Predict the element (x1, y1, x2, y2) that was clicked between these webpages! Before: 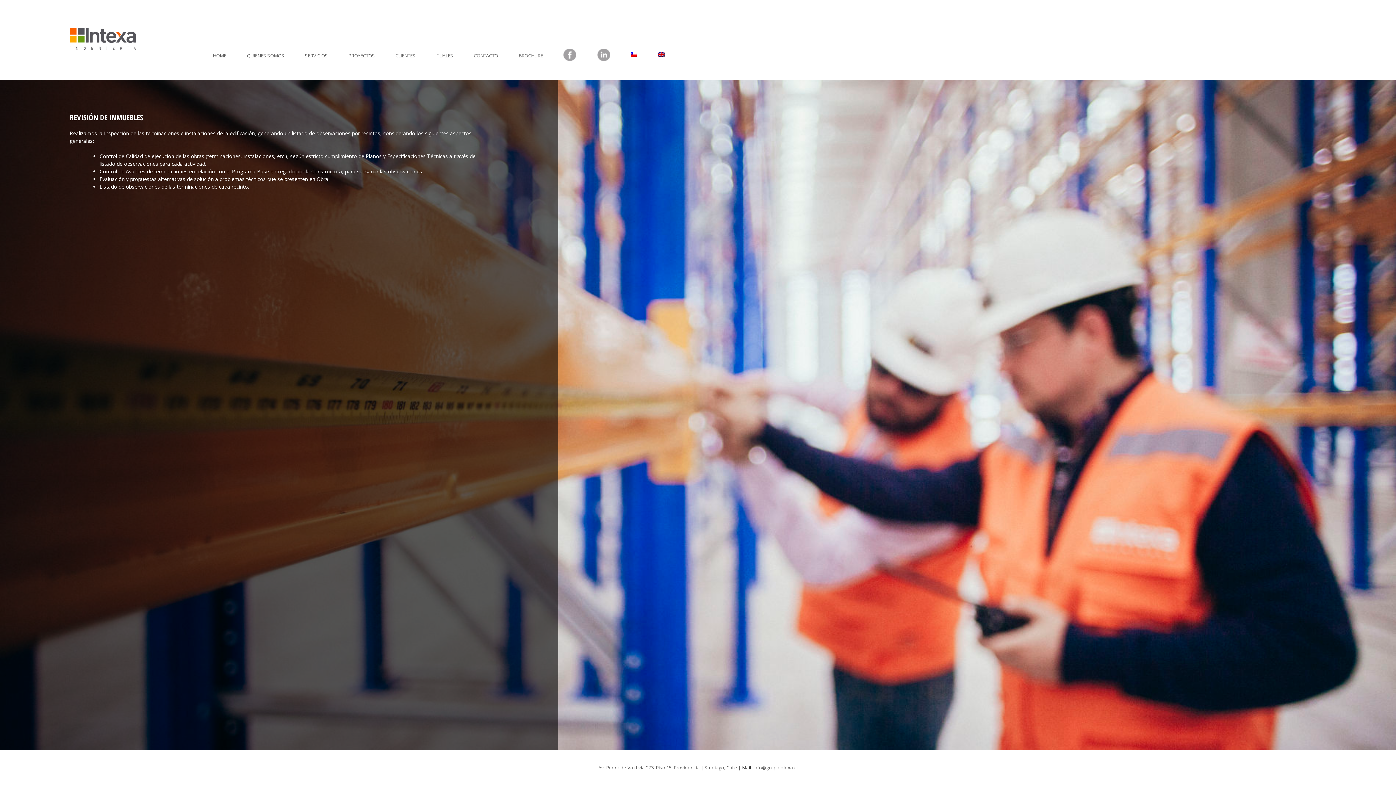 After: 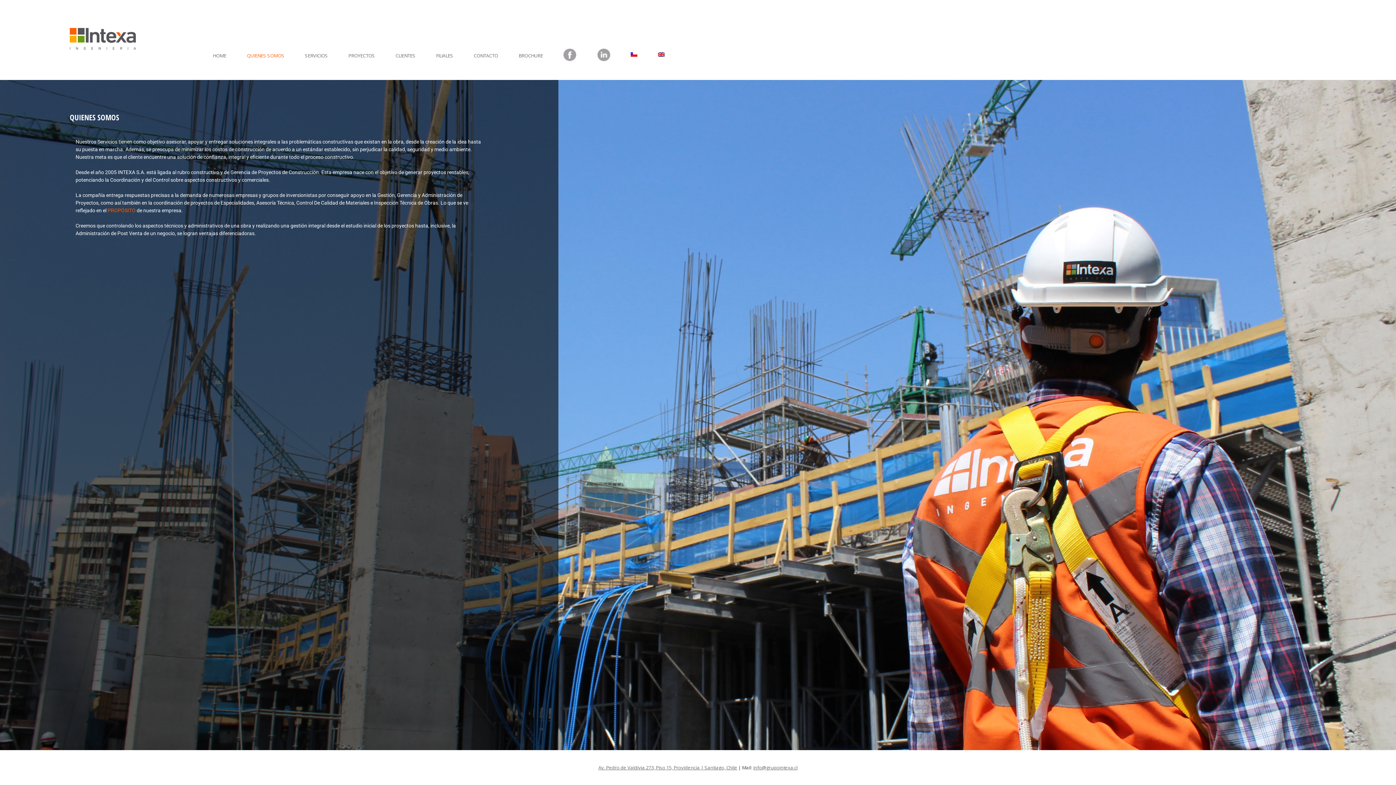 Action: label: QUIENES SOMOS bbox: (246, 48, 284, 59)